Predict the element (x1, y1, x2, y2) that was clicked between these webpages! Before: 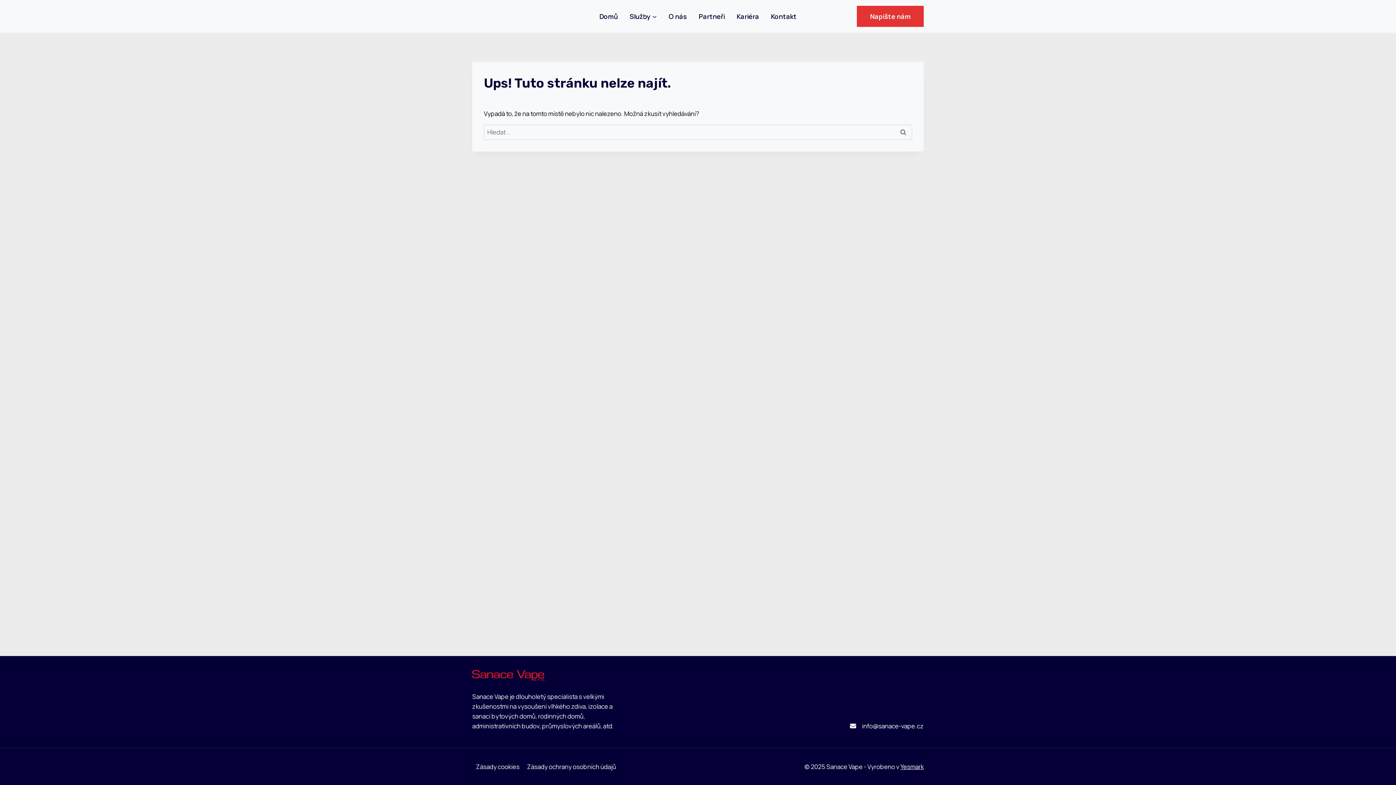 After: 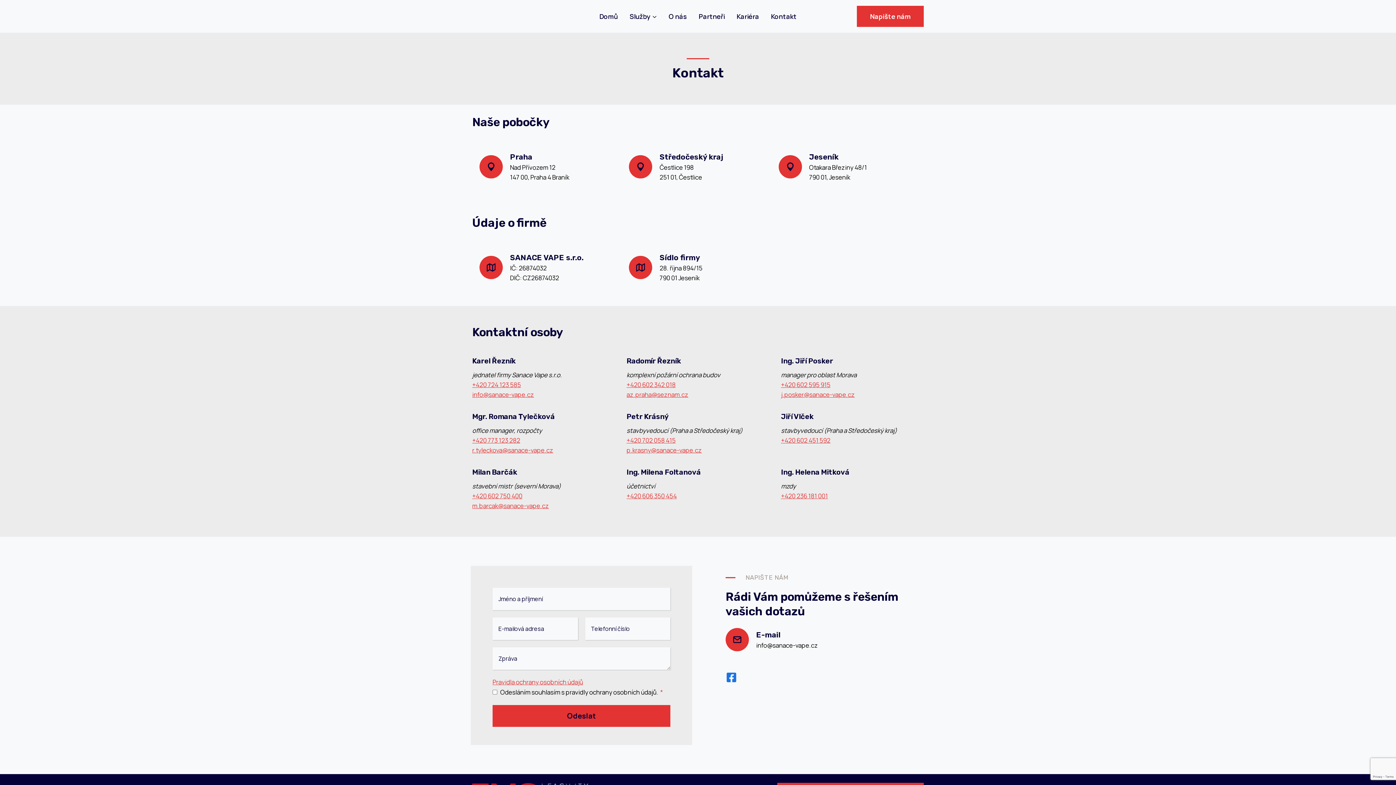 Action: label: Napište nám bbox: (857, 5, 924, 26)